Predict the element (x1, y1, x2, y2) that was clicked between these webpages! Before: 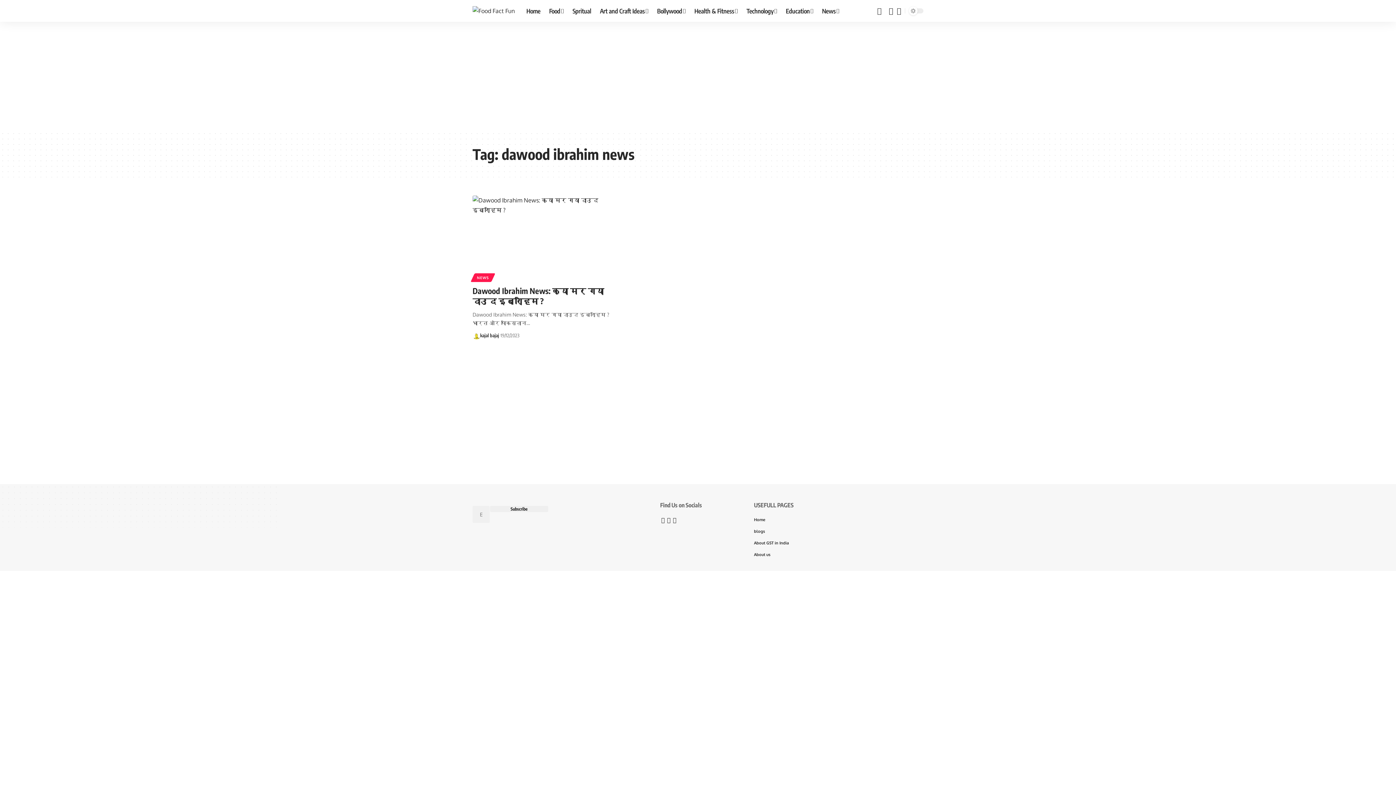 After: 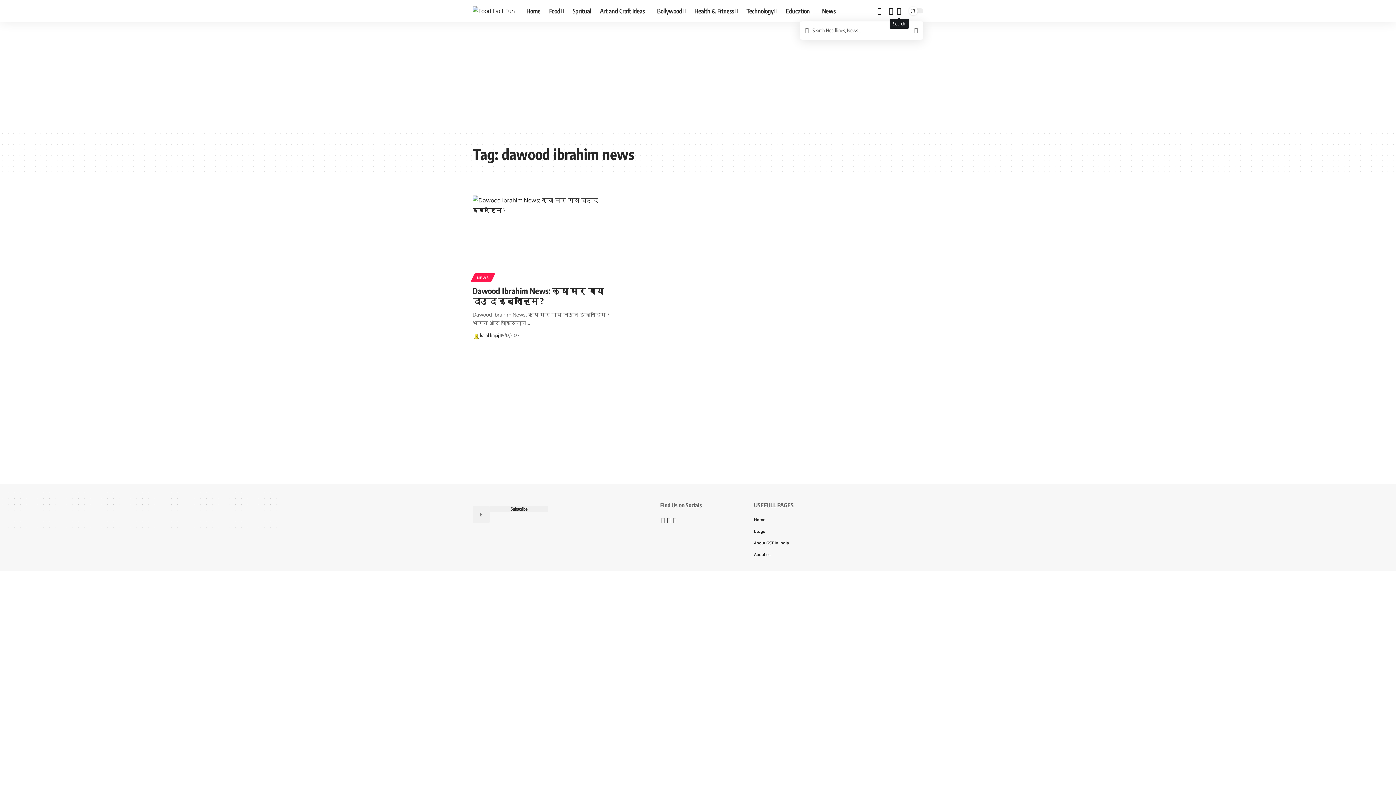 Action: label: search bbox: (897, 4, 901, 17)